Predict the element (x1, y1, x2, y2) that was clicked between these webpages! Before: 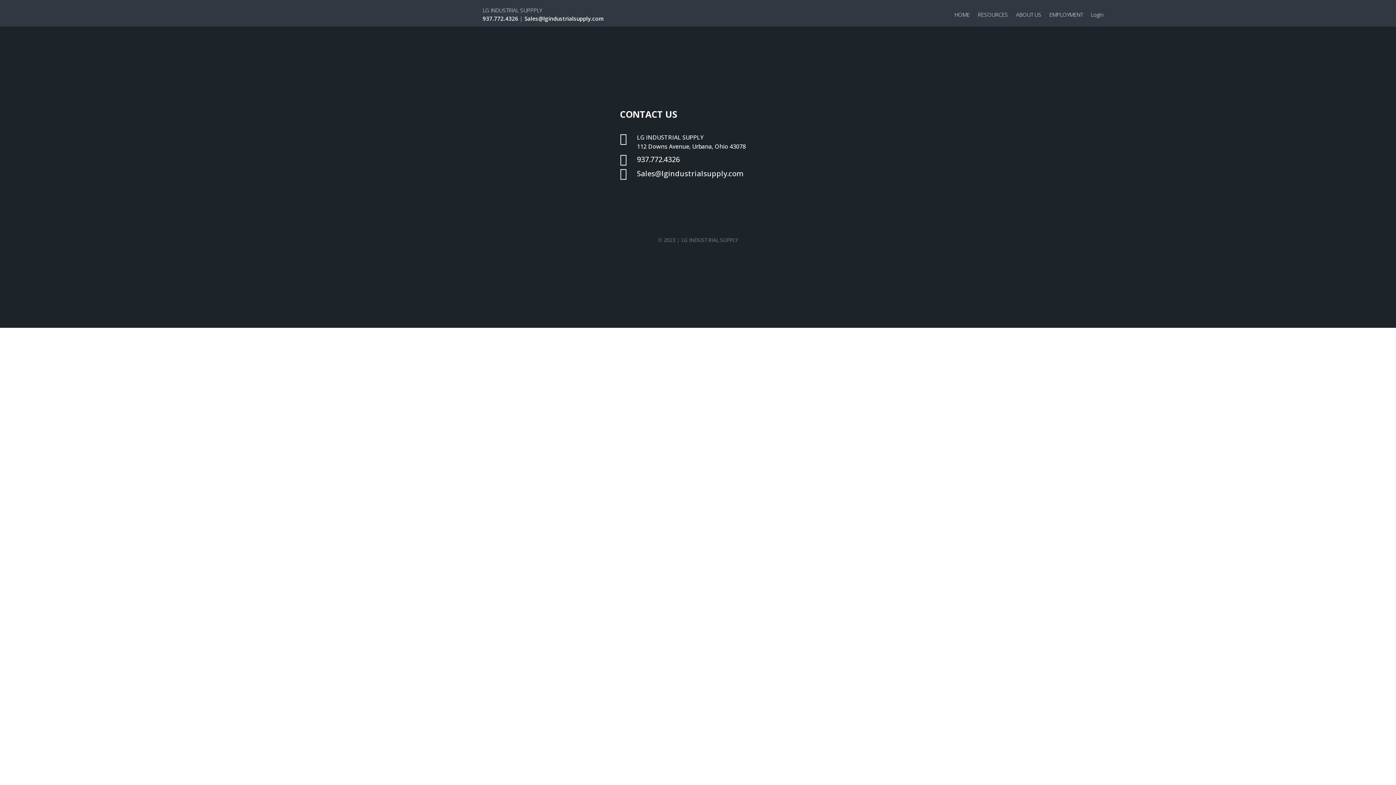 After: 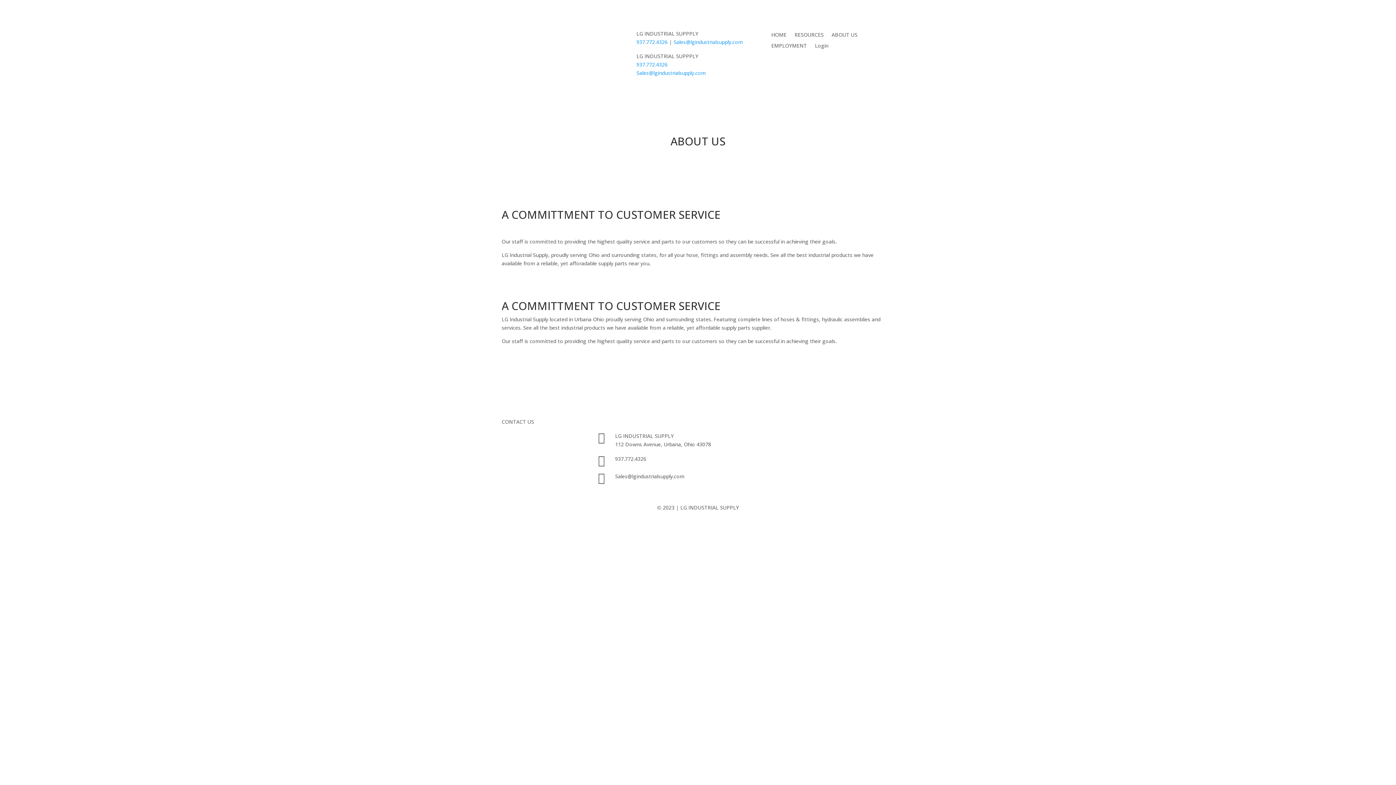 Action: bbox: (1016, 12, 1041, 20) label: ABOUT US